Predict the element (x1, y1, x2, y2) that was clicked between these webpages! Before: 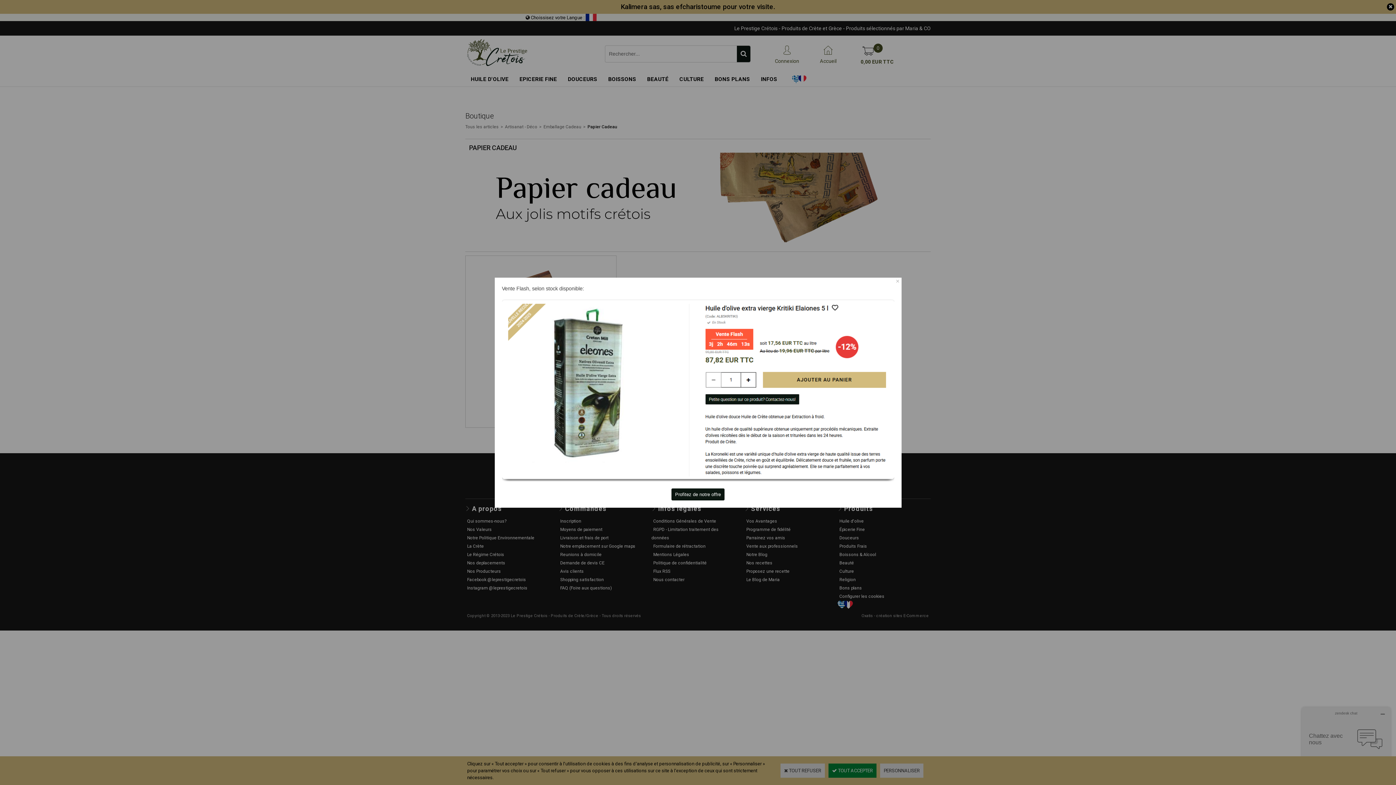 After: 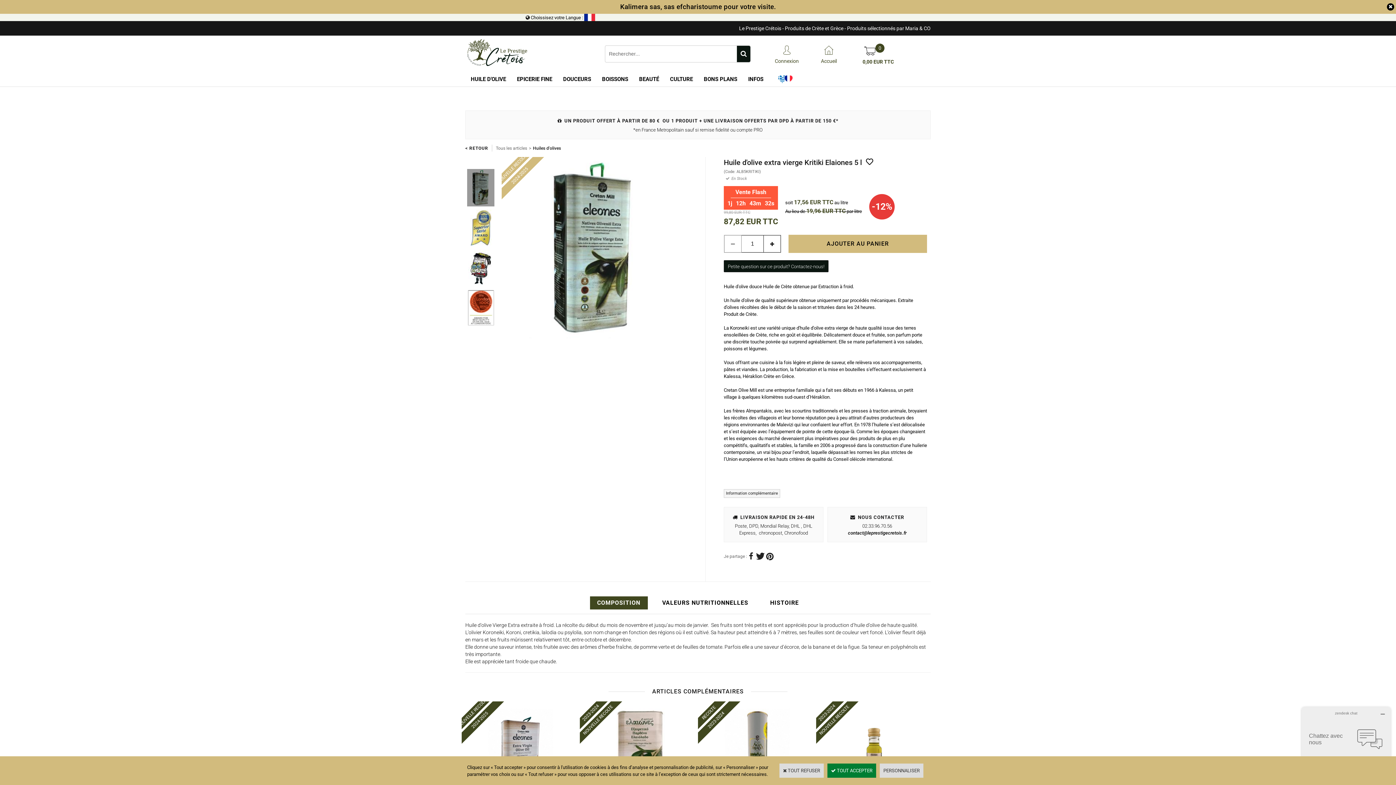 Action: bbox: (671, 488, 724, 500) label: Profitez de notre offre